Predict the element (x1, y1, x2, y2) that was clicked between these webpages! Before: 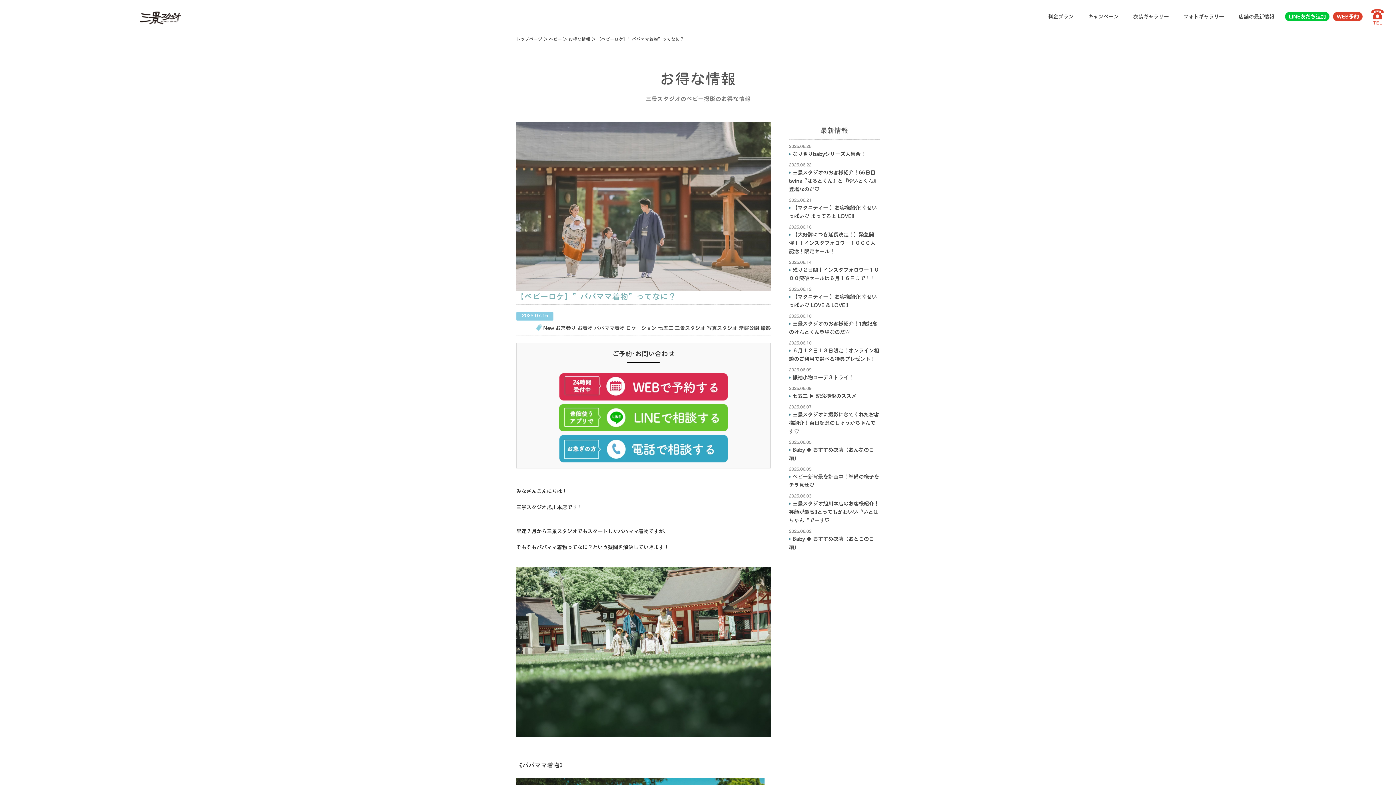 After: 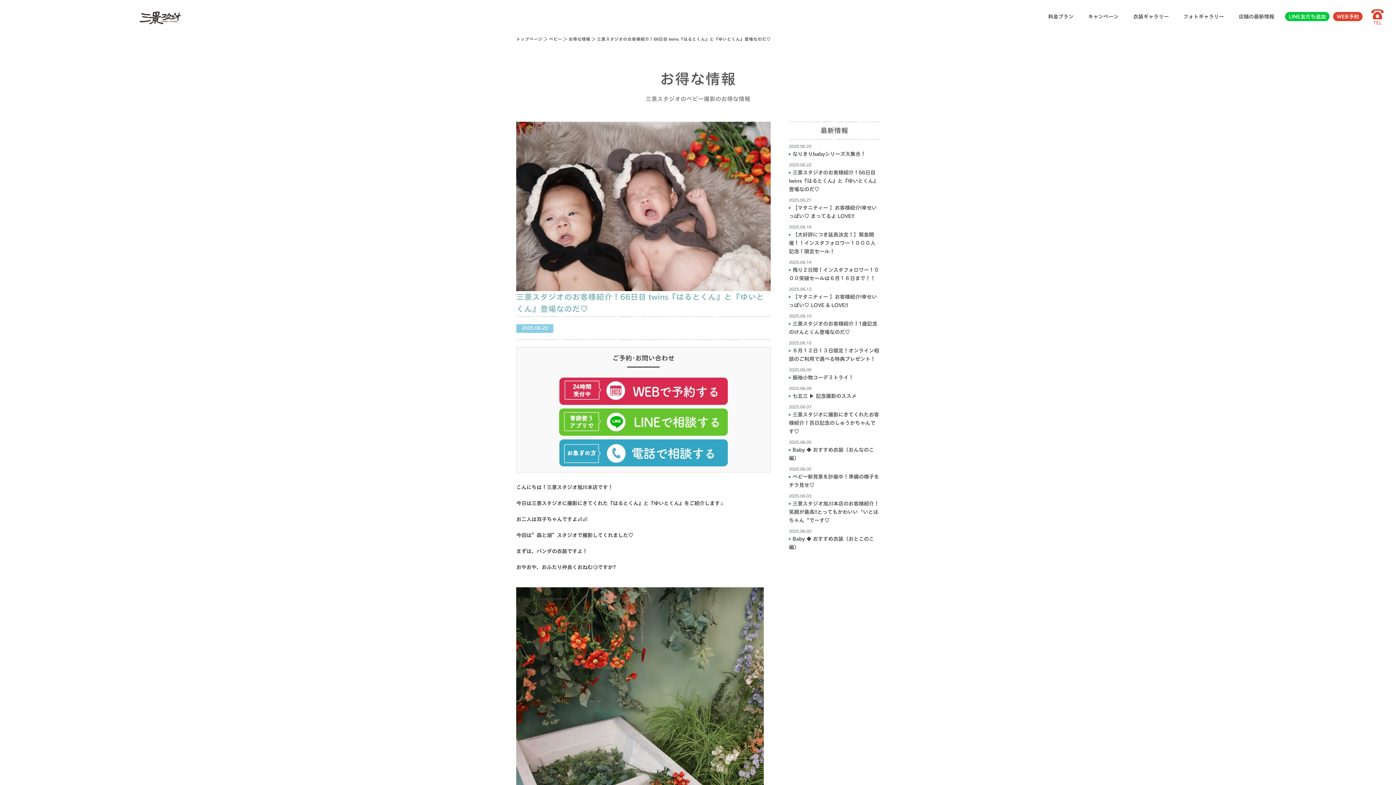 Action: bbox: (789, 169, 878, 192) label: 三景スタジオのお客様紹介！66日目 twins『はるとくん』と『ゆいとくん』登場なのだ♡